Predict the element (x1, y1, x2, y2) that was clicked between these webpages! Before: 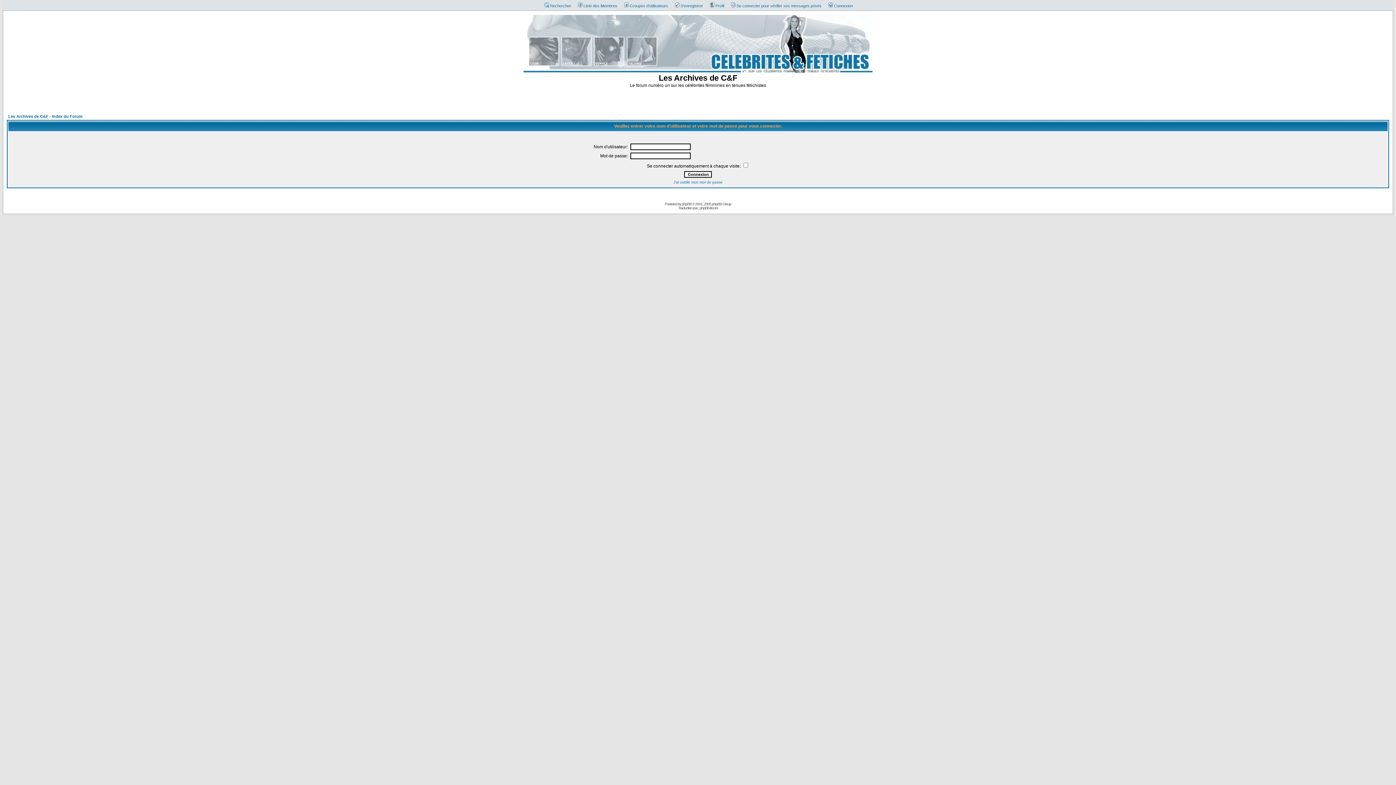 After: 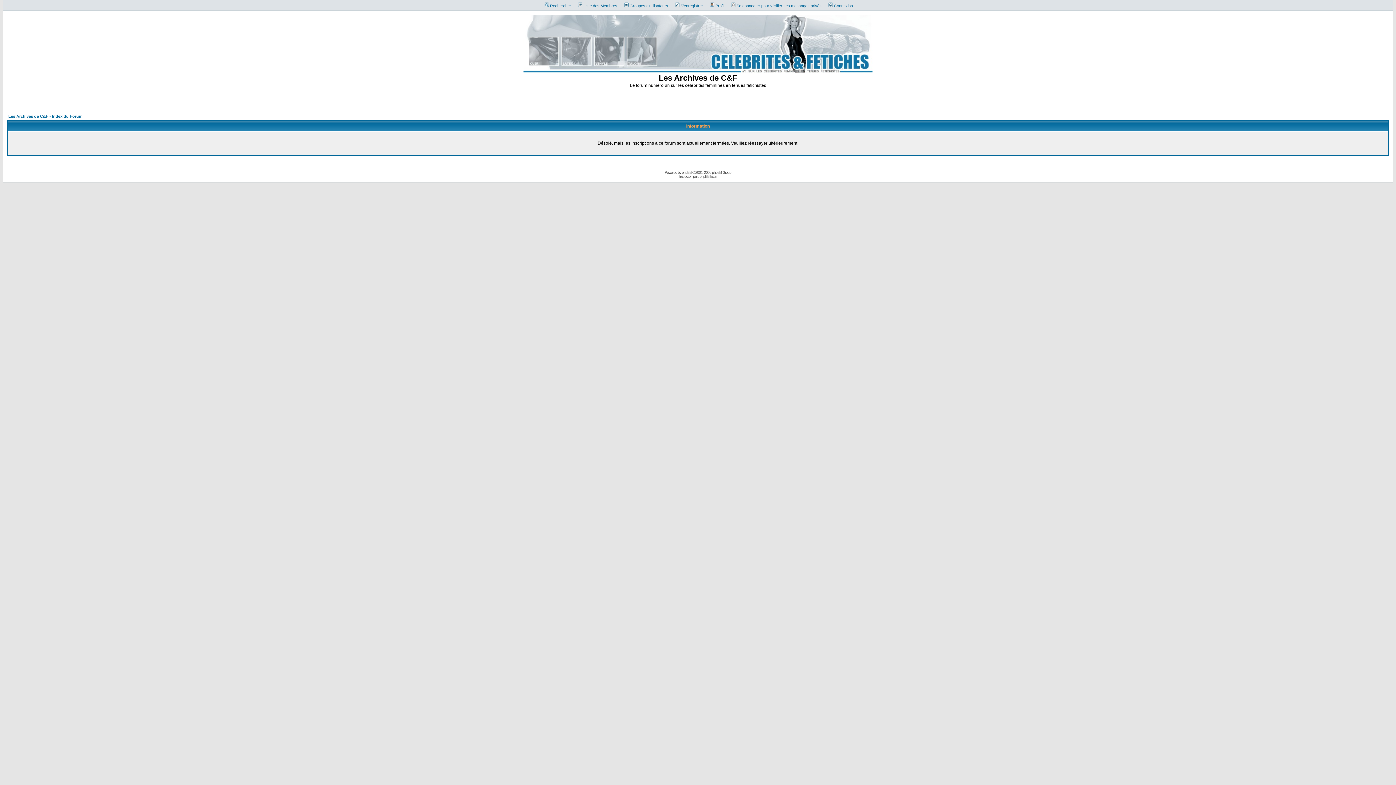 Action: bbox: (671, 3, 703, 8) label: S'enregistrer